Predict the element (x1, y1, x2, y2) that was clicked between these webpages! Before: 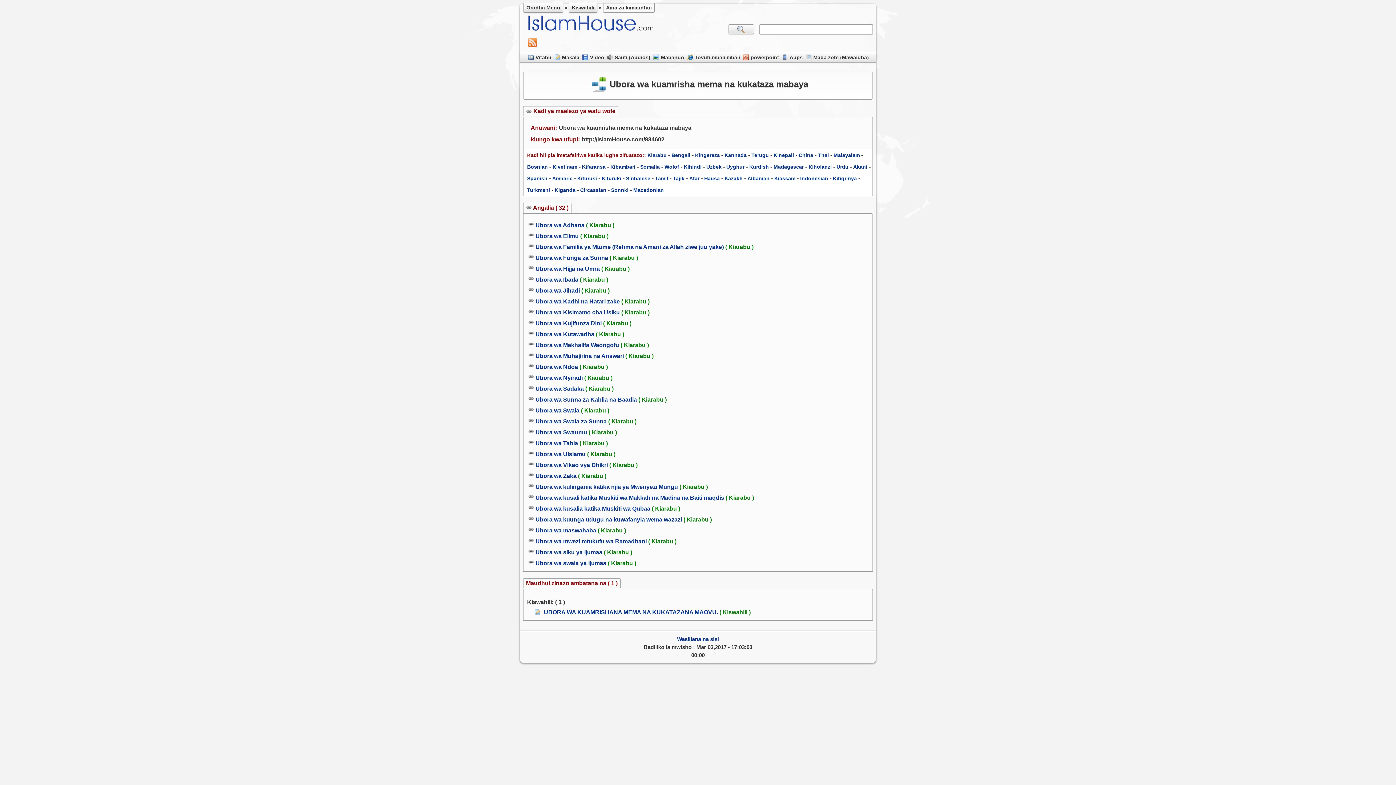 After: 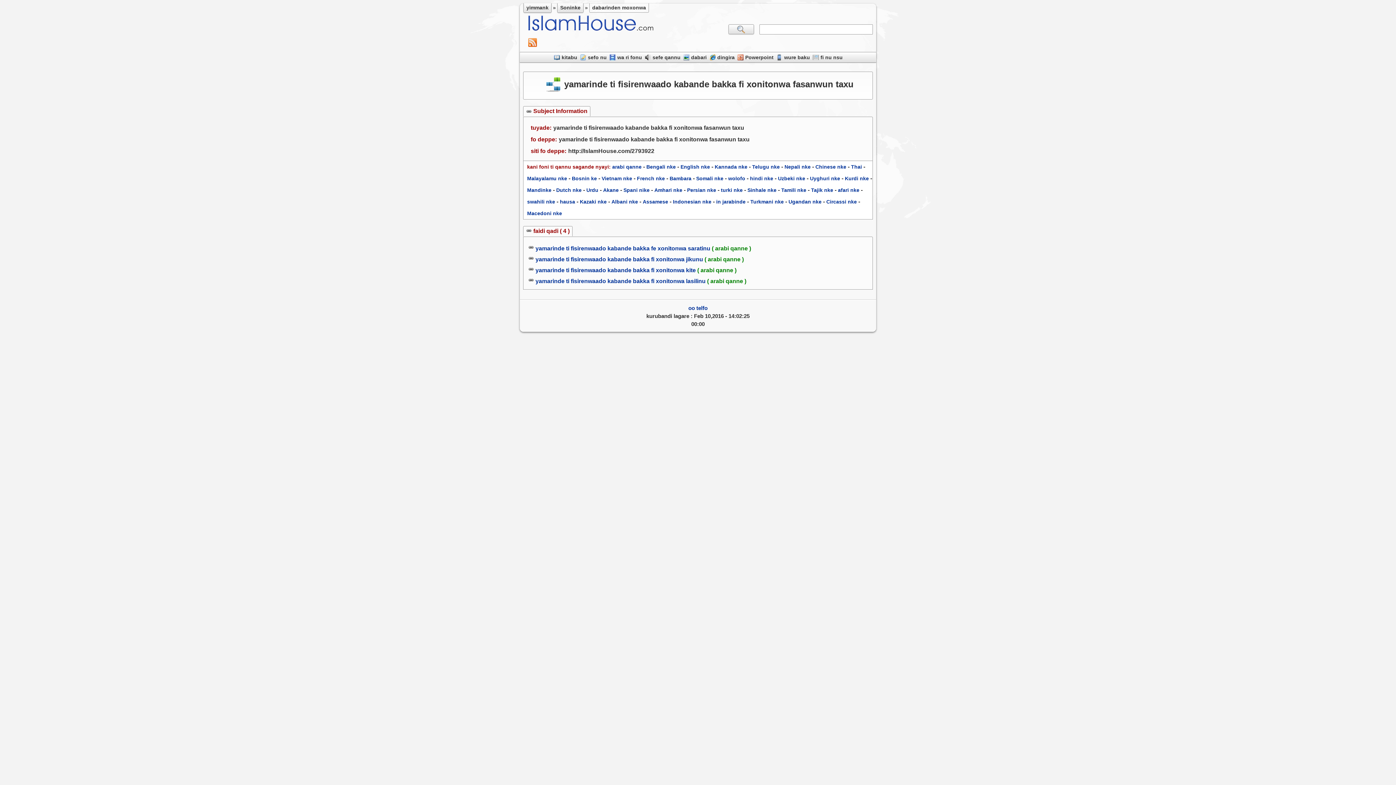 Action: label: Sonnki bbox: (611, 187, 628, 193)